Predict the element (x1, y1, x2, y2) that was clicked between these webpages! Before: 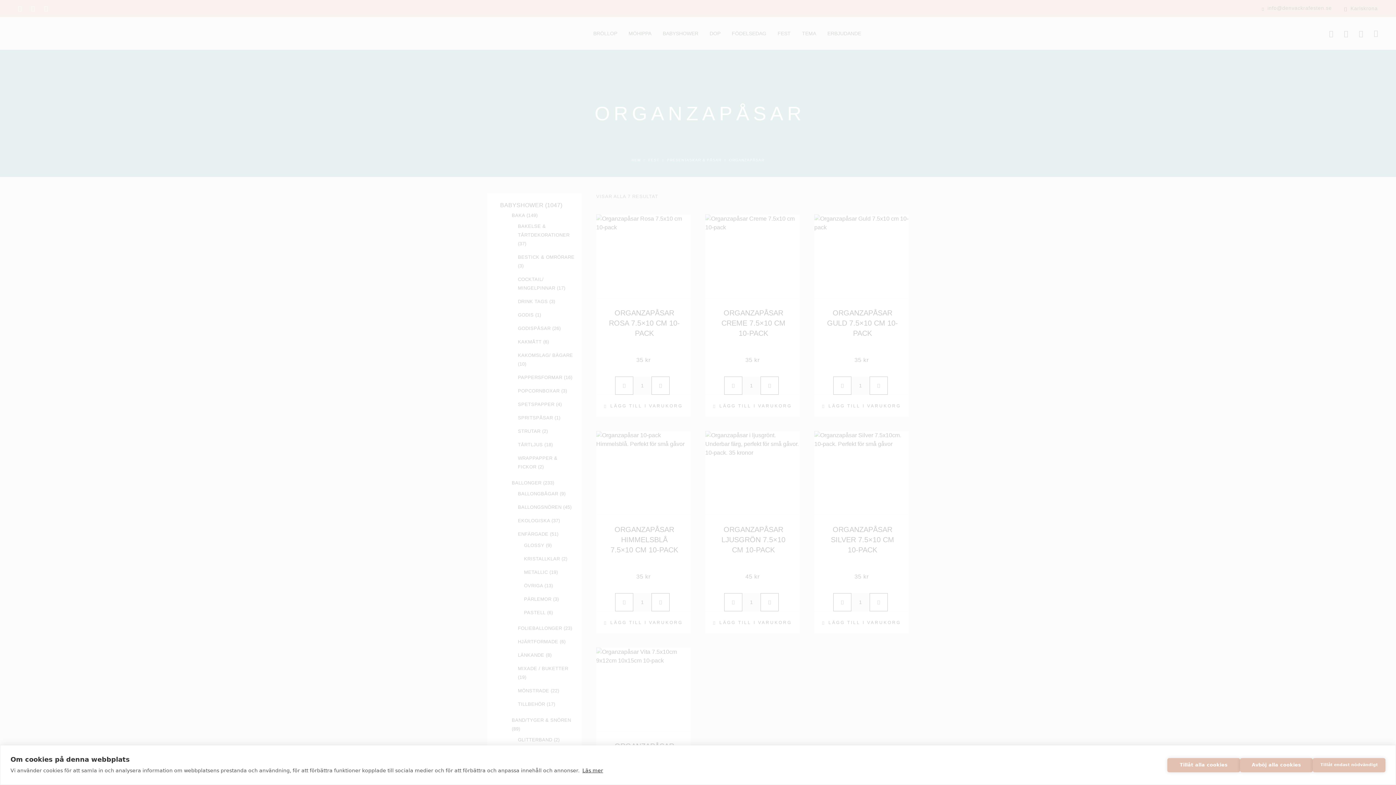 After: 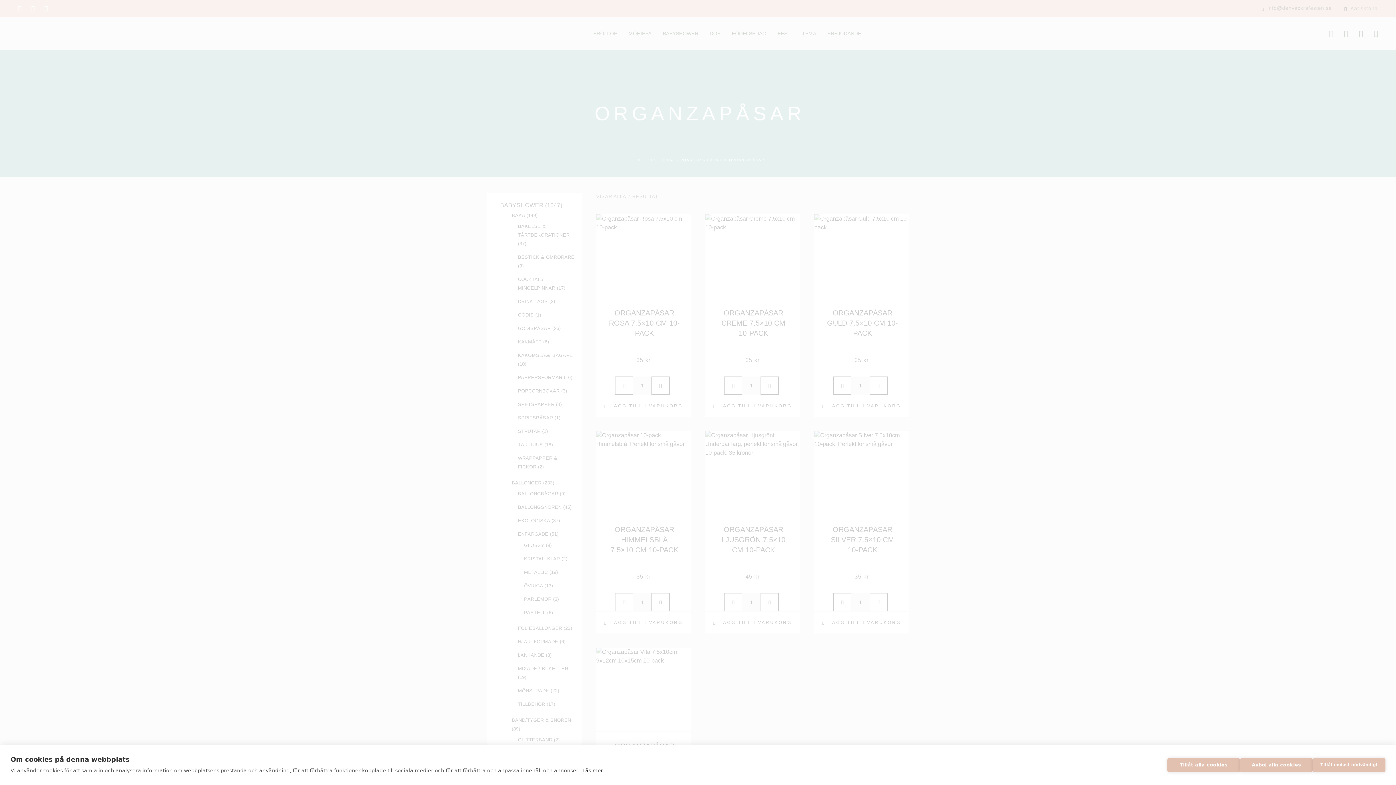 Action: bbox: (582, 768, 603, 773) label: Läs mer